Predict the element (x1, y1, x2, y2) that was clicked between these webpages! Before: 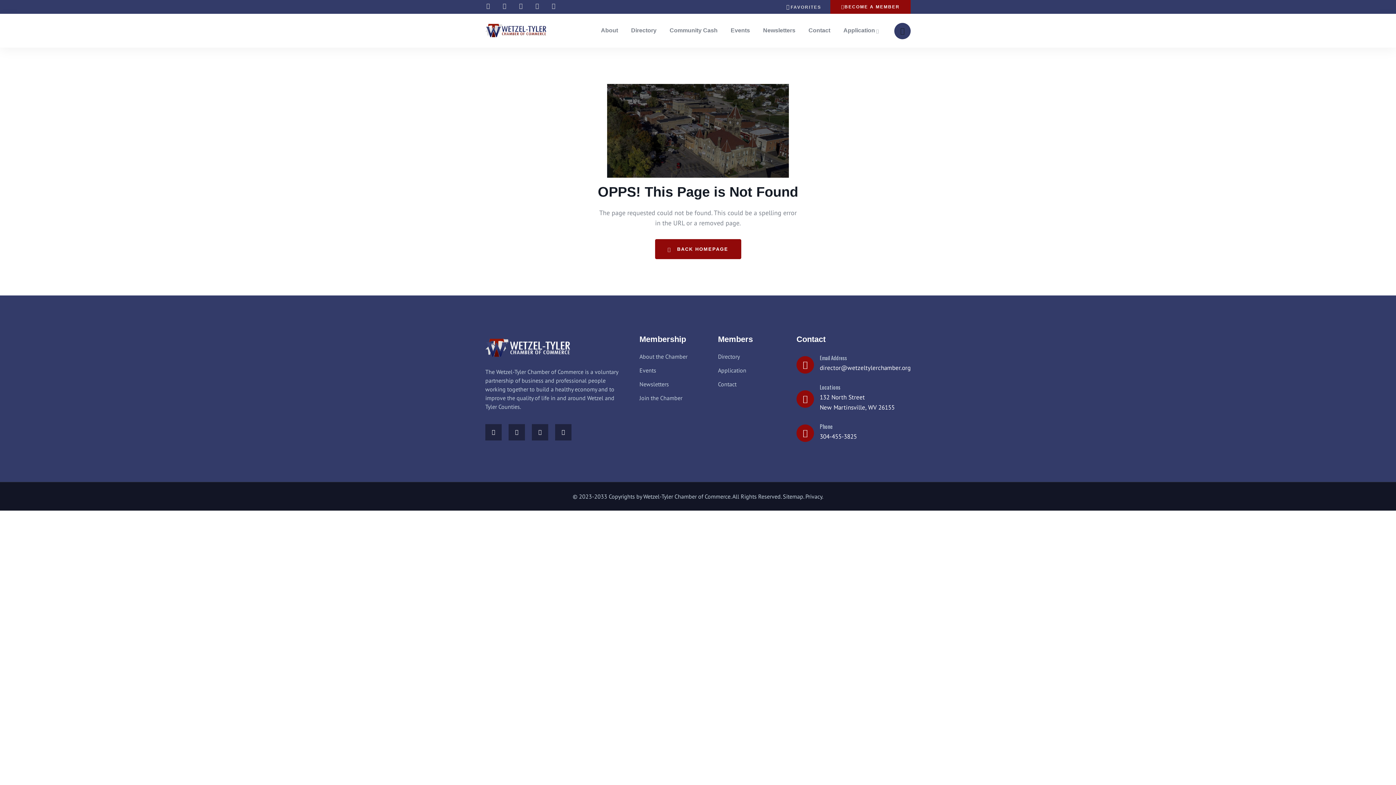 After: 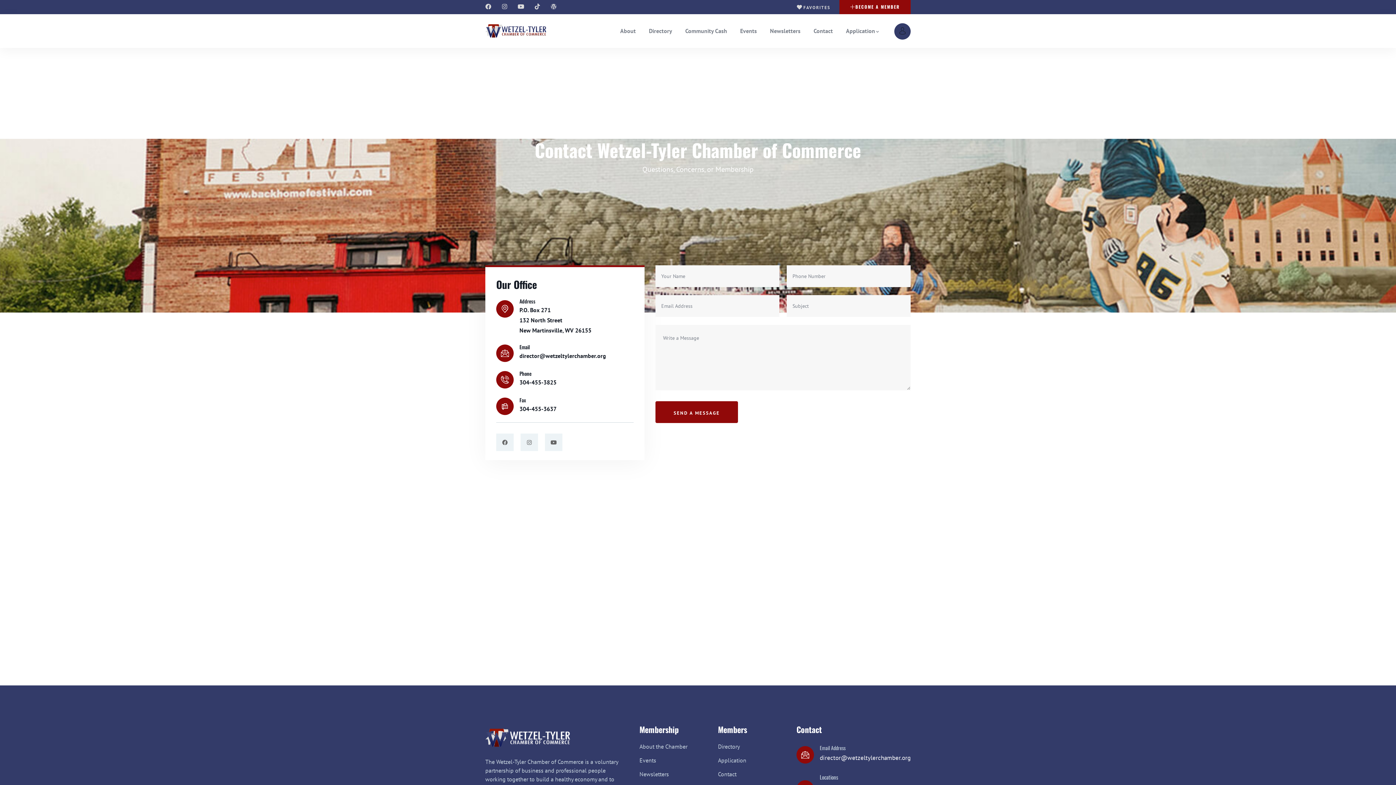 Action: bbox: (808, 13, 830, 47) label: Contact